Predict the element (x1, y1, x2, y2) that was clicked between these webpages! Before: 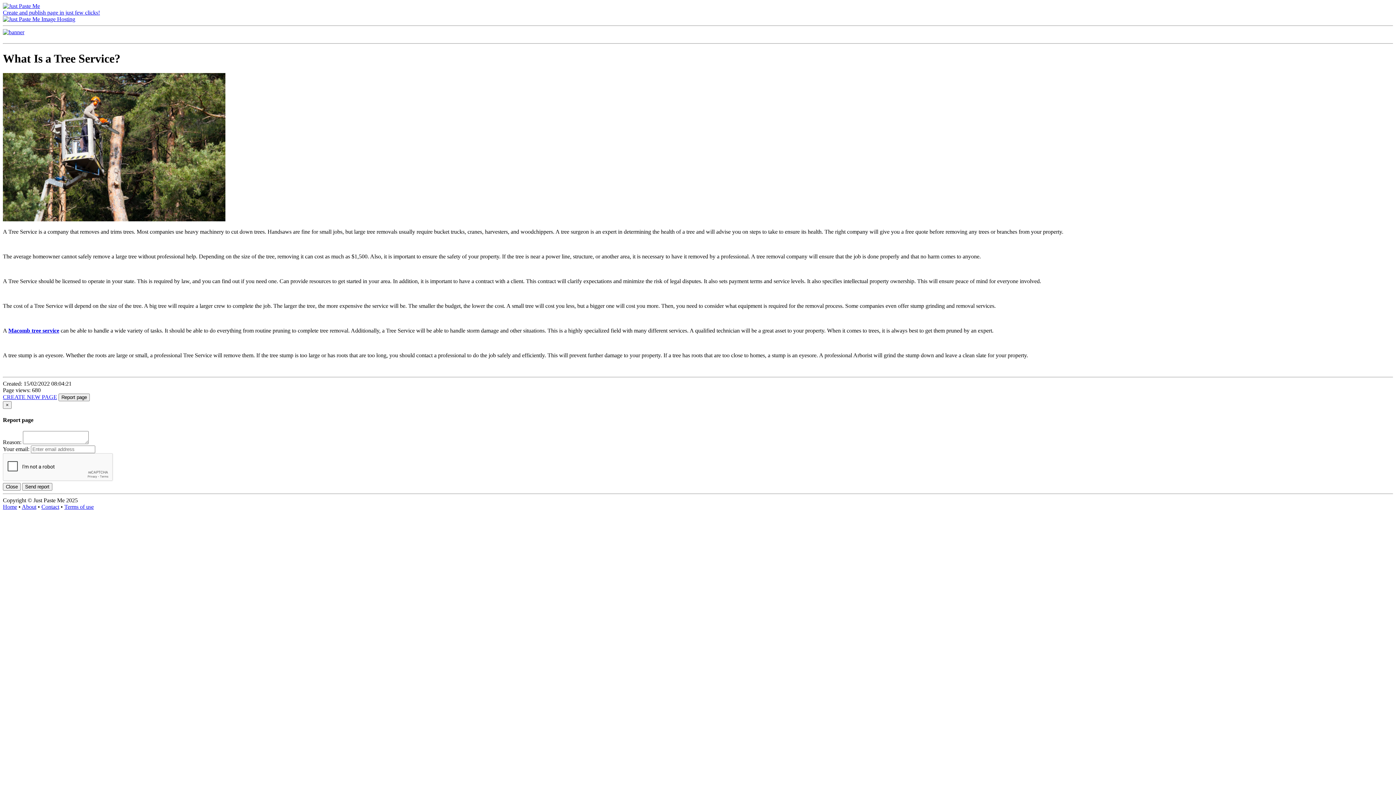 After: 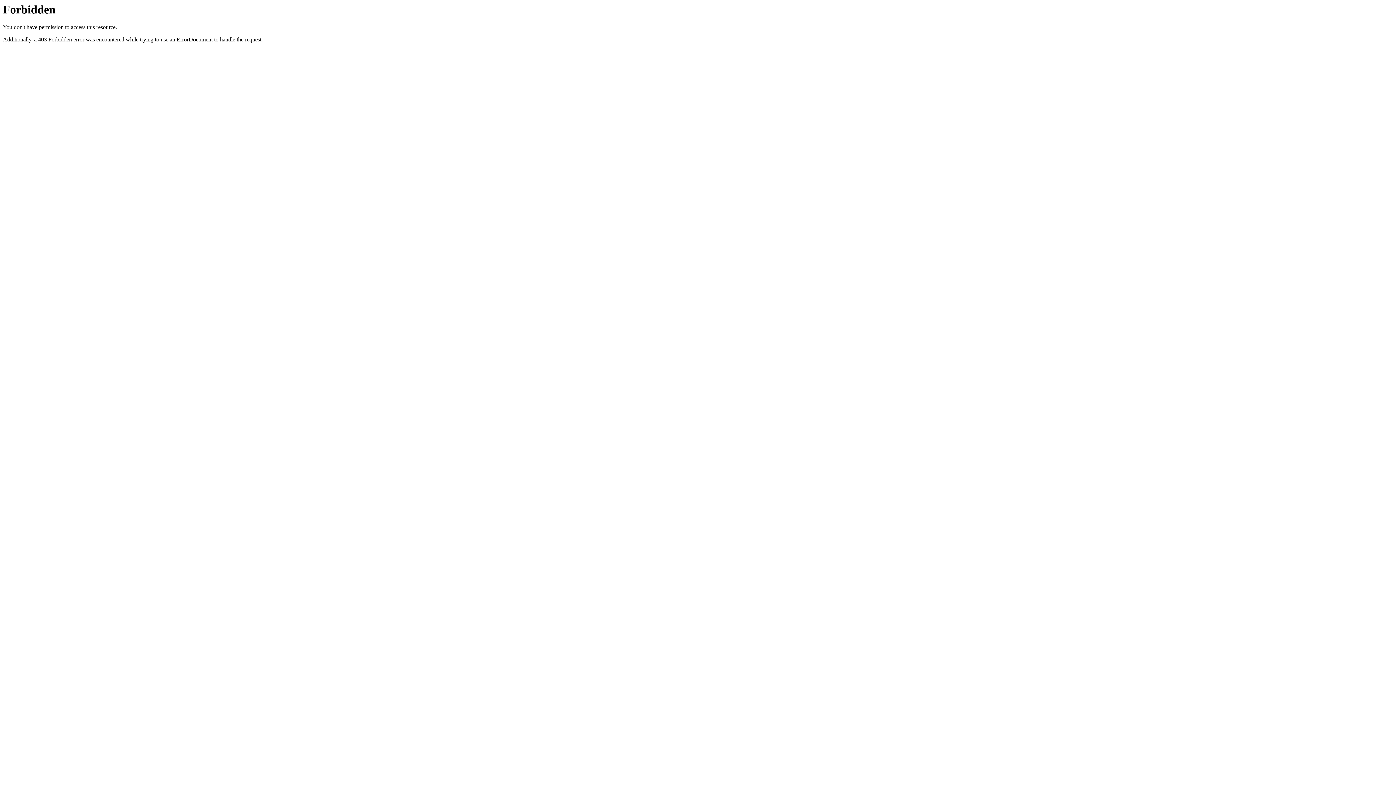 Action: bbox: (8, 327, 59, 333) label: Macomb tree service